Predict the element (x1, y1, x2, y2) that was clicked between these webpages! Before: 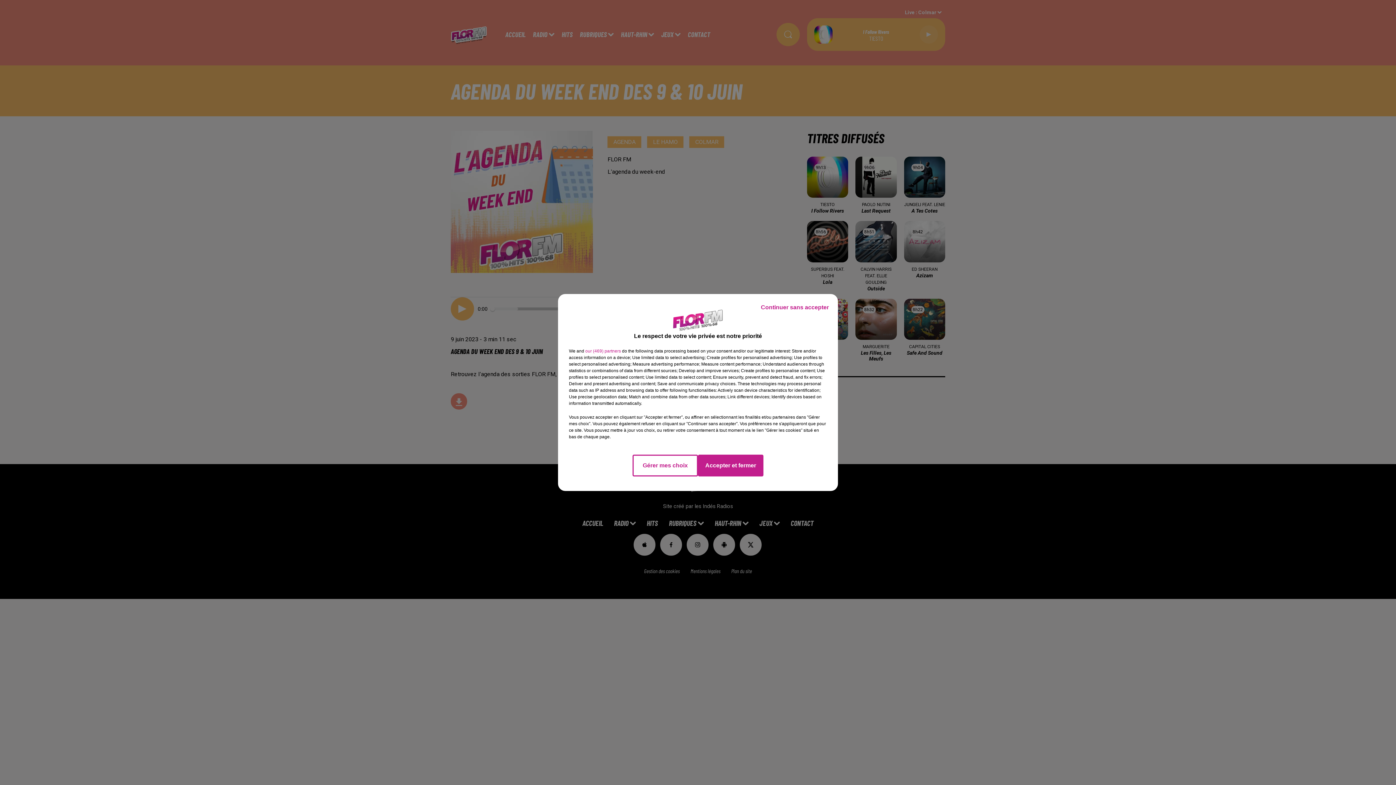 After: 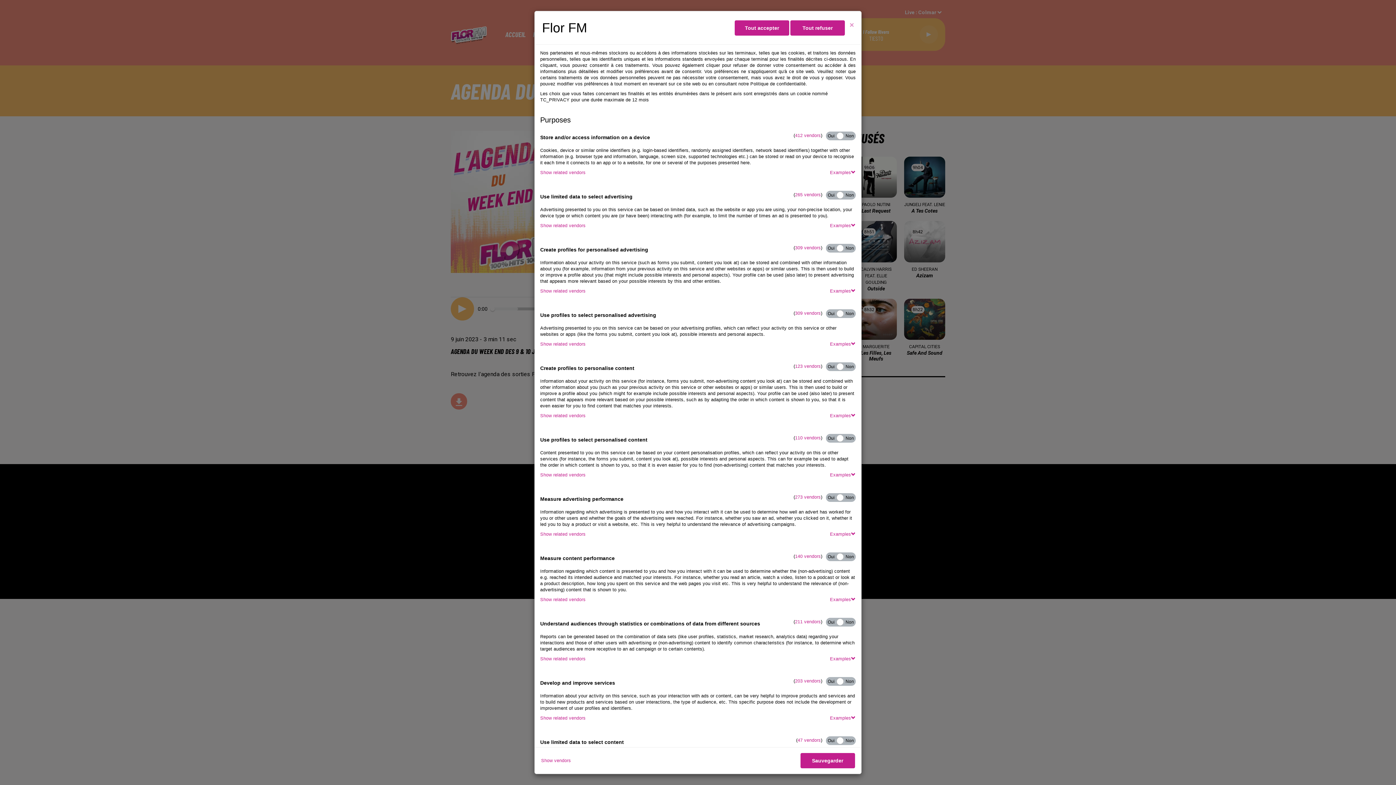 Action: bbox: (632, 454, 698, 476) label: Gérer mes choix